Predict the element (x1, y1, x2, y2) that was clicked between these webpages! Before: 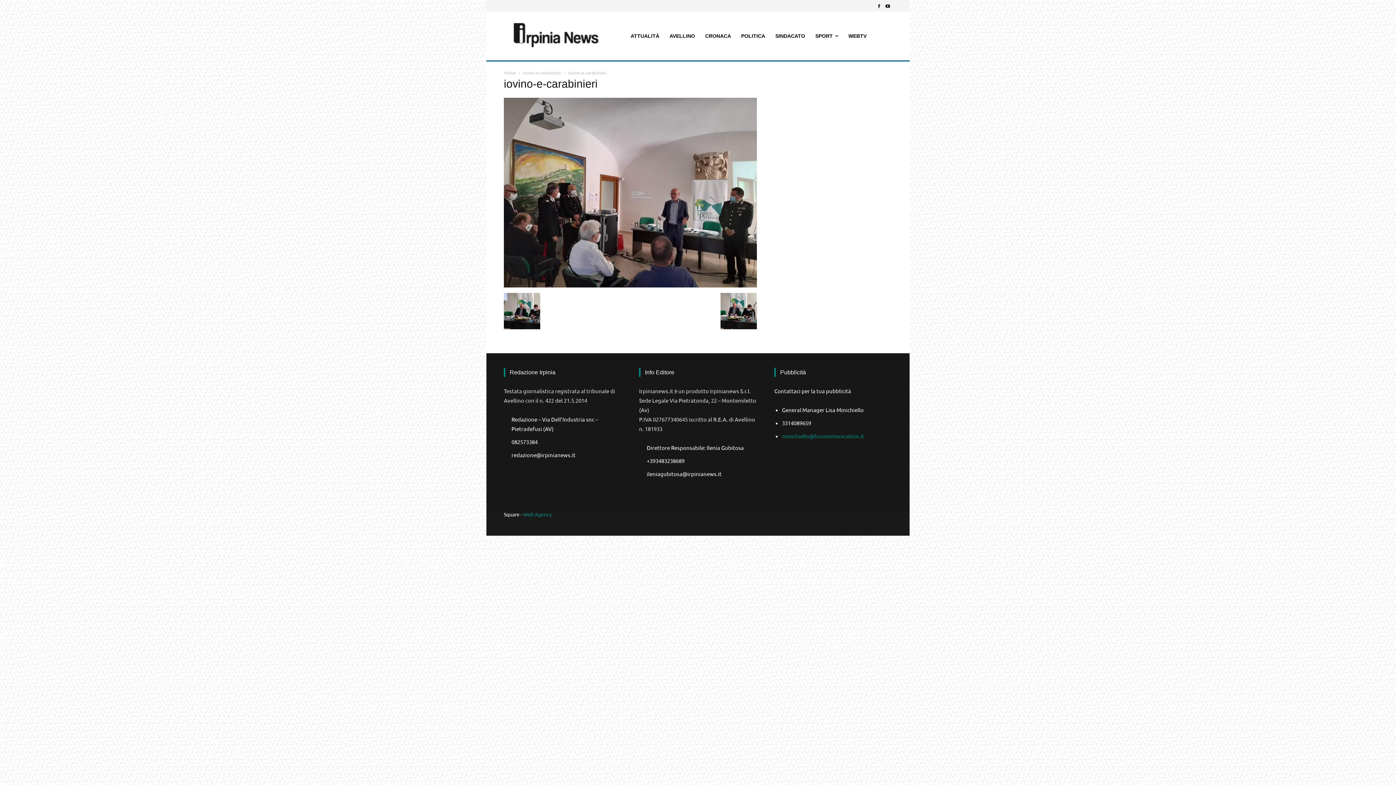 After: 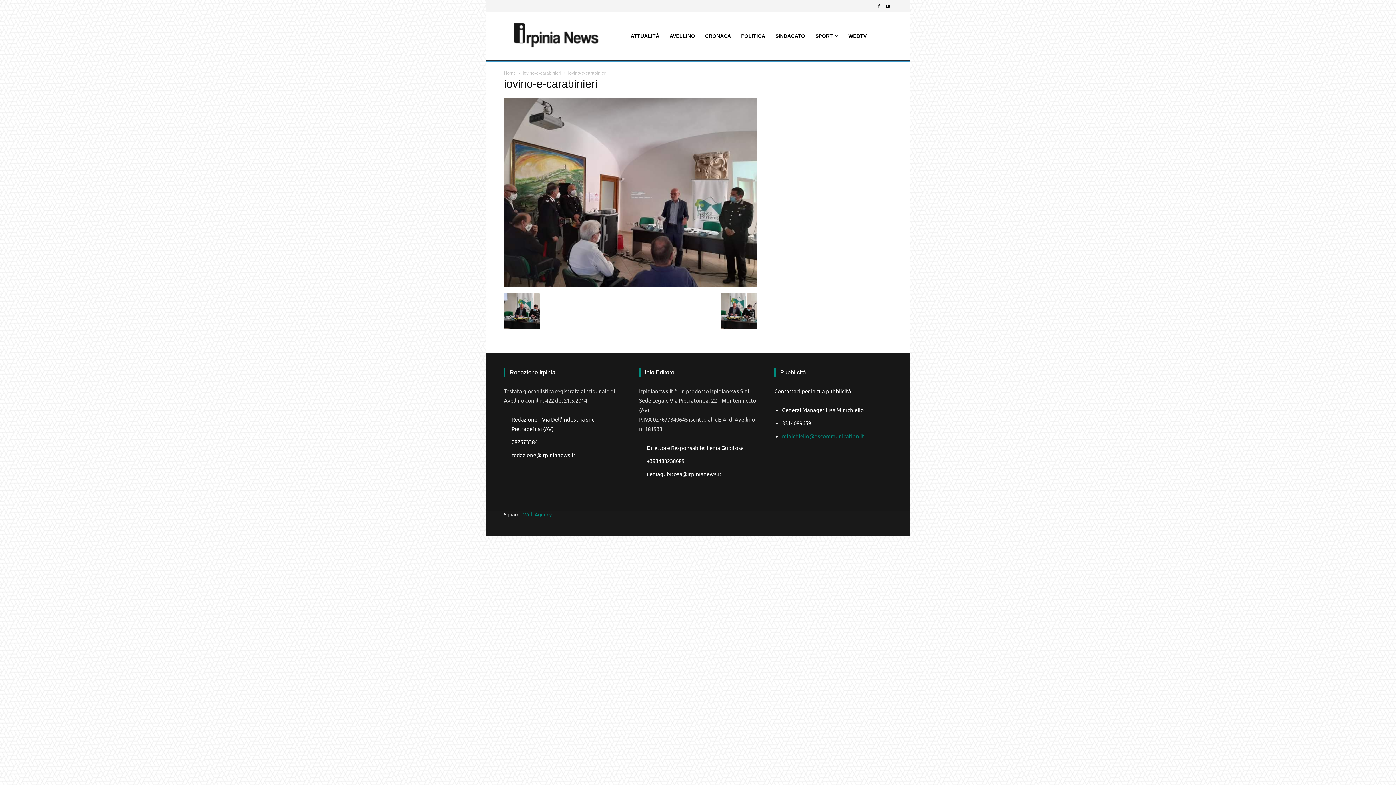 Action: bbox: (646, 457, 684, 464) label: +393483238689